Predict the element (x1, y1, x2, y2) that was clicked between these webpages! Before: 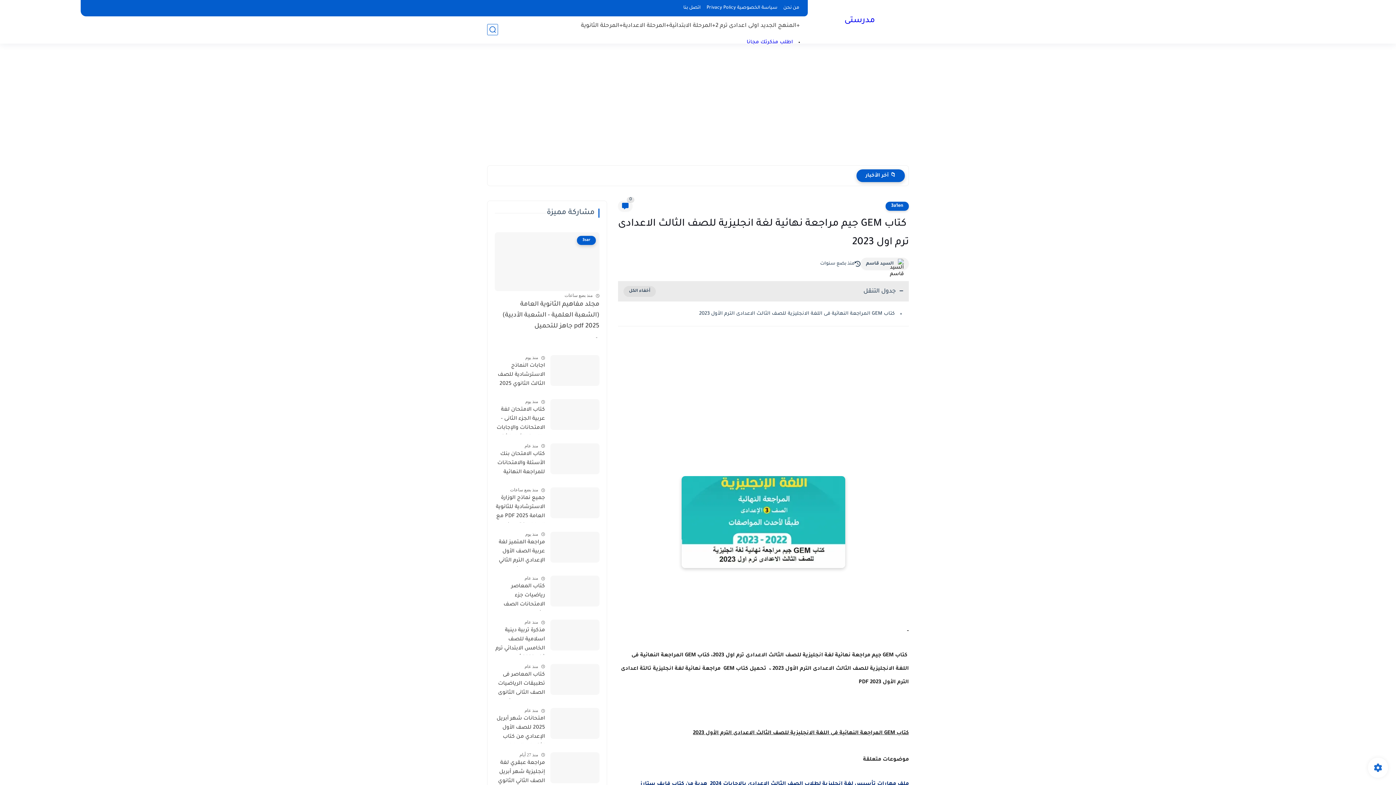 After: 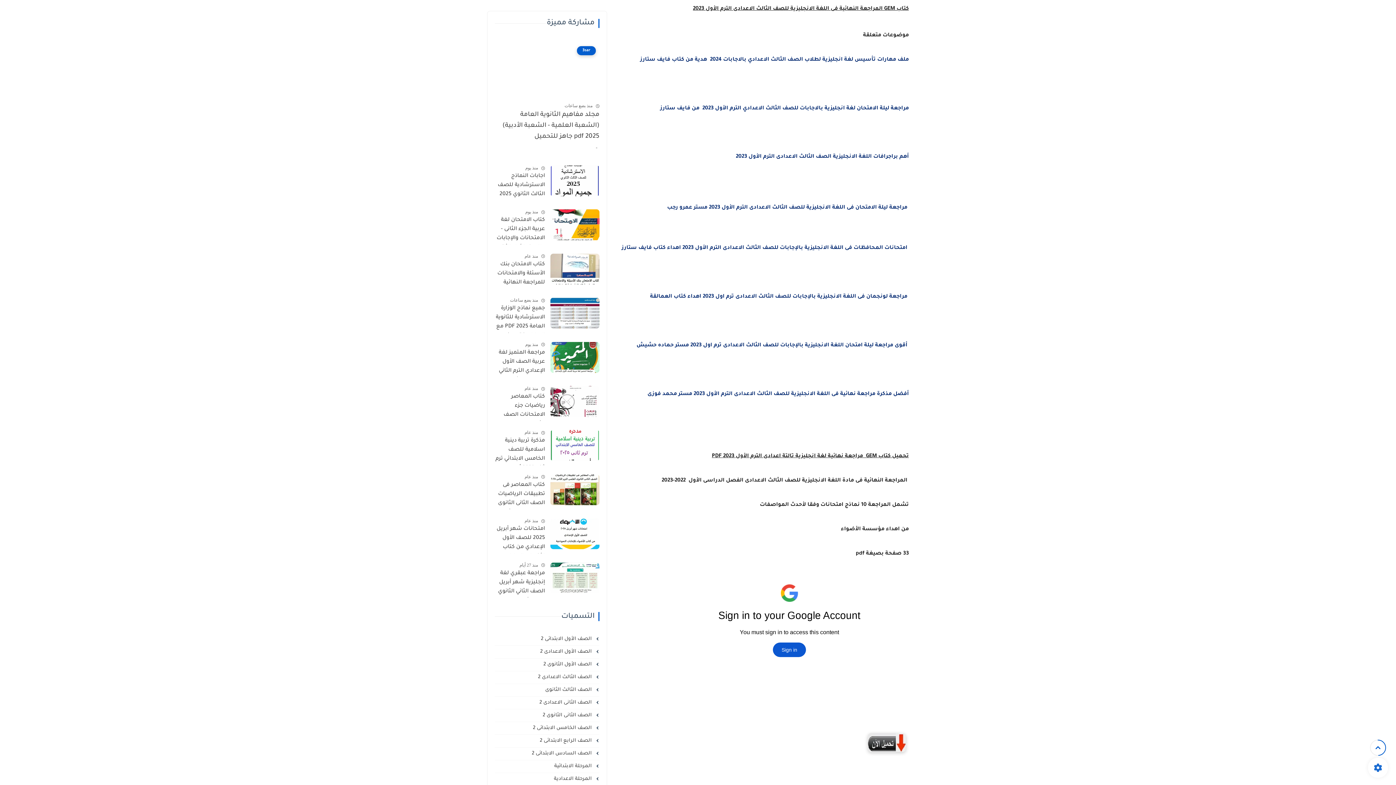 Action: label: كتاب GEM المراجعة النهائية فى اللغة الانجليزية للصف الثالث الاعدادى الترم الأول 2023 bbox: (699, 311, 894, 316)